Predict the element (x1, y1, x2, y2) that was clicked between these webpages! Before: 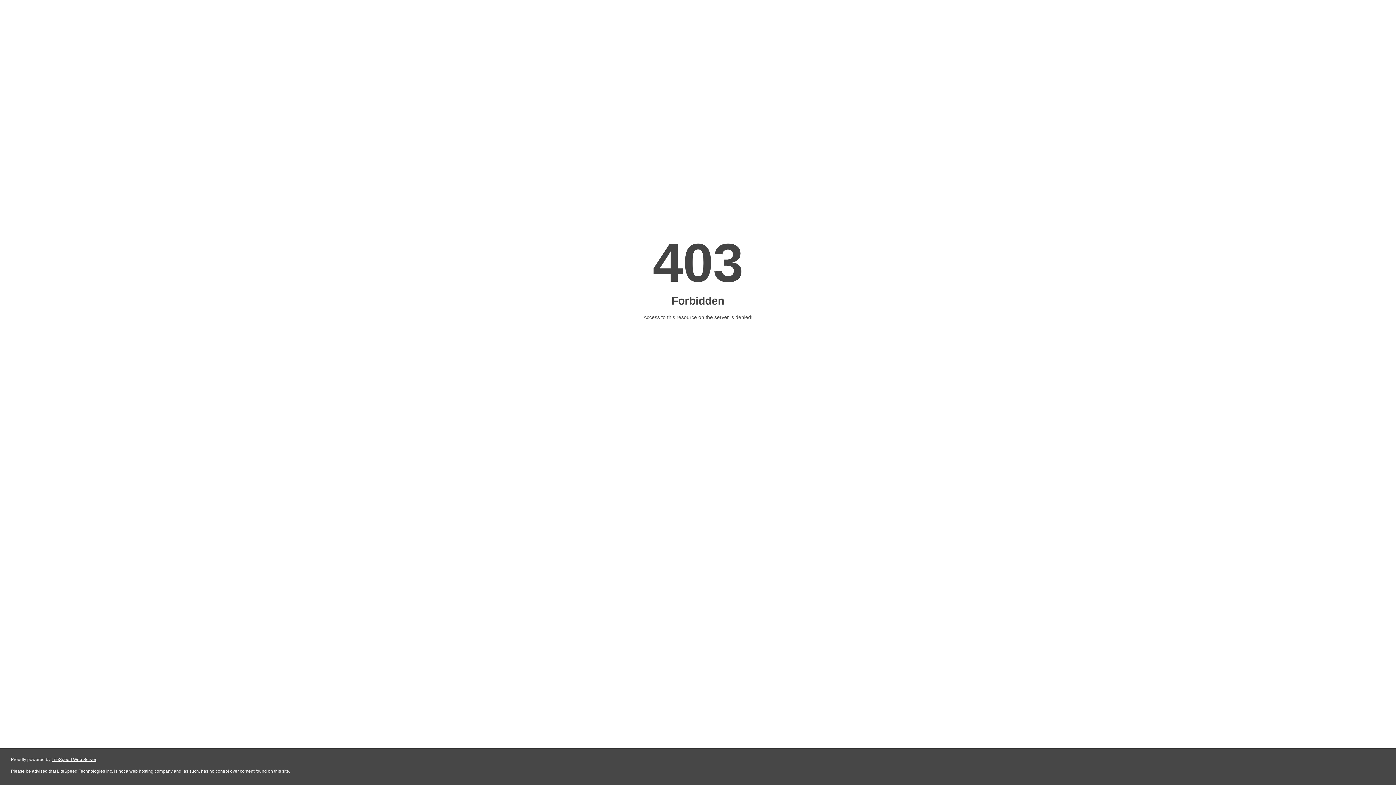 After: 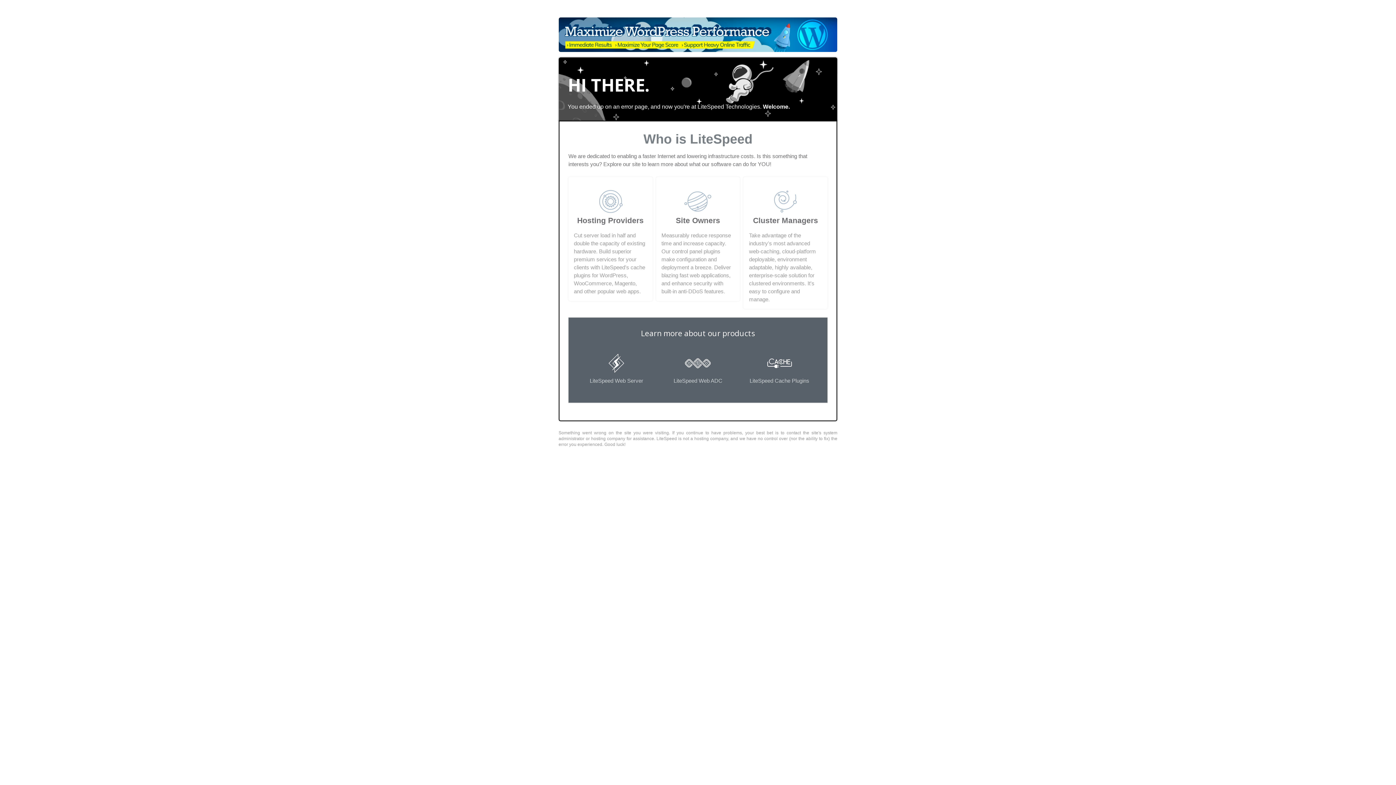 Action: label: LiteSpeed Web Server bbox: (51, 757, 96, 762)